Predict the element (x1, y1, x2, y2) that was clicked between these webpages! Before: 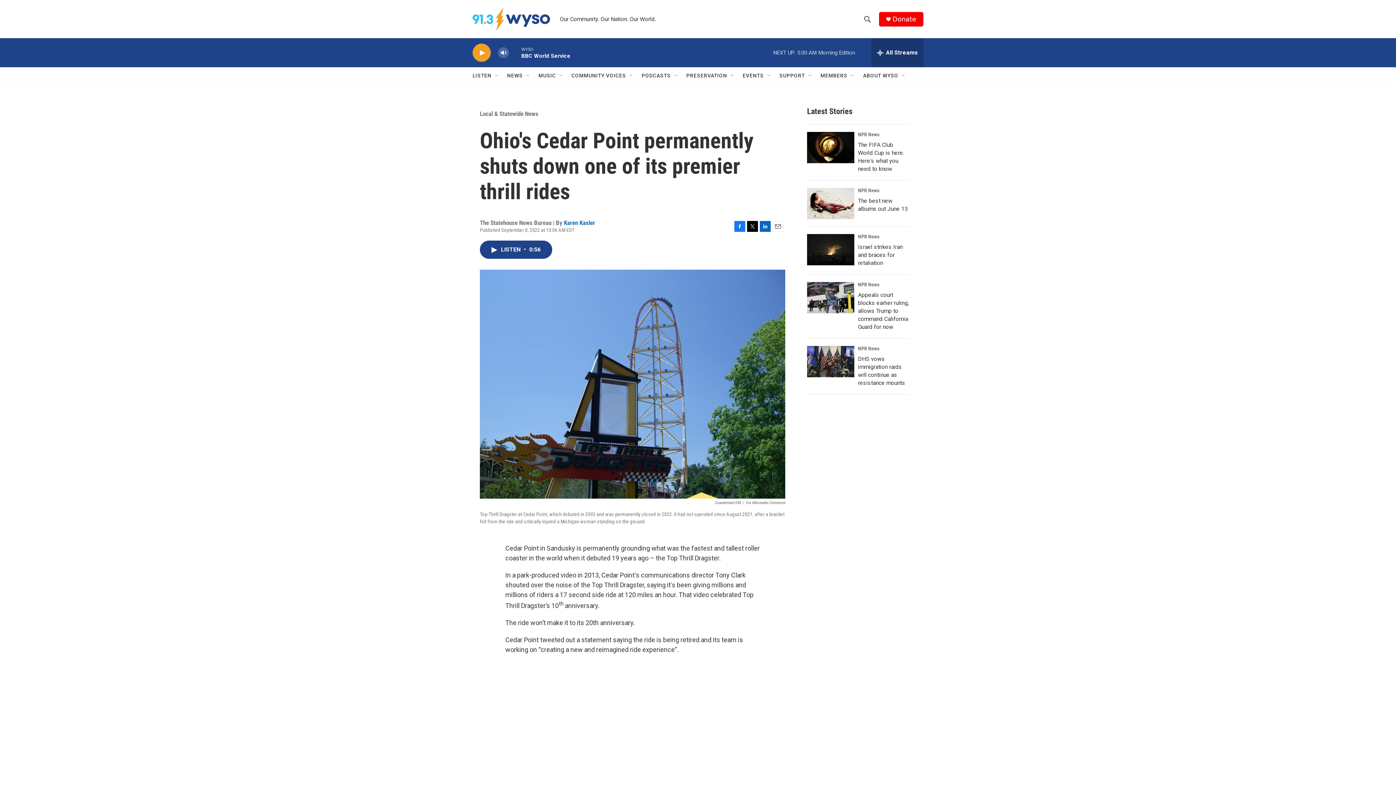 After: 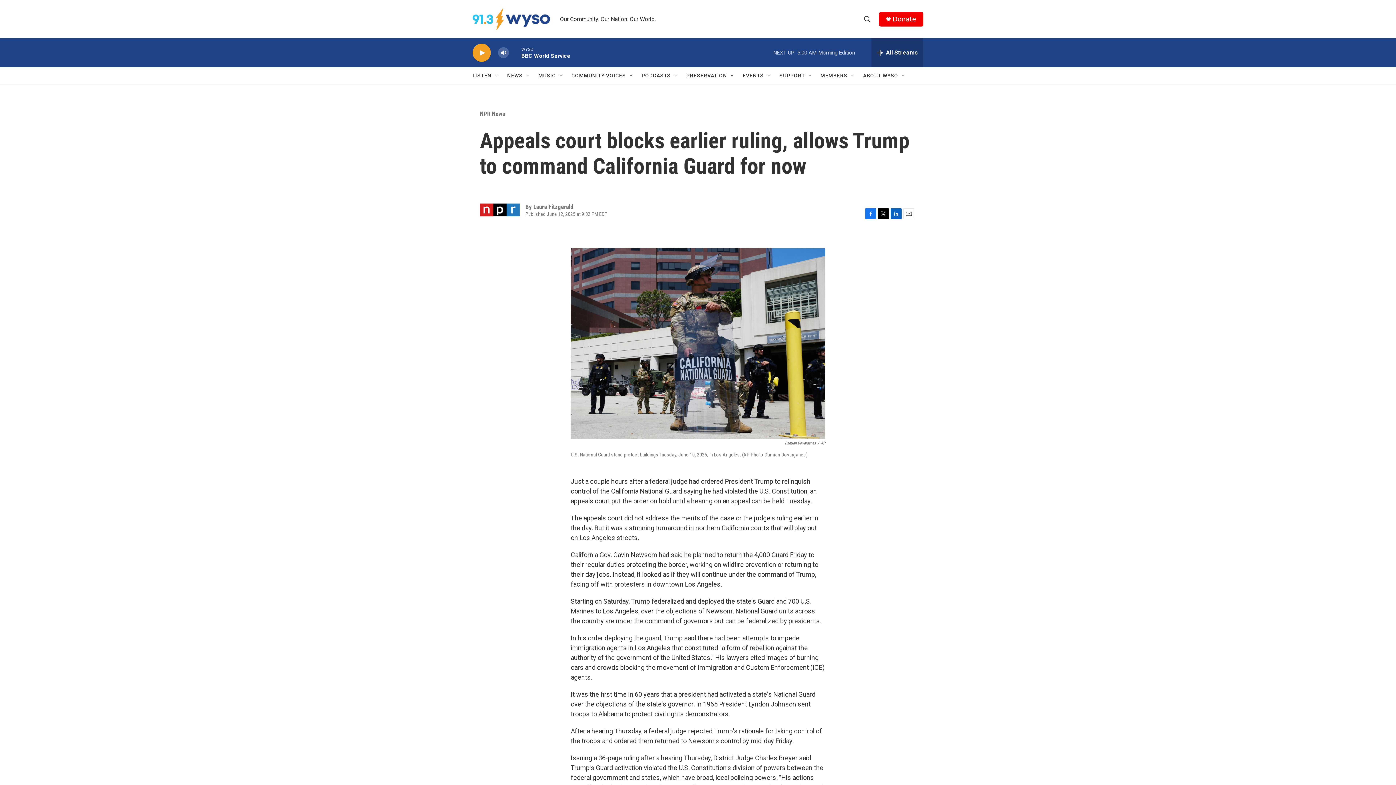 Action: label: Appeals court blocks earlier ruling, allows Trump to command California Guard for now bbox: (858, 291, 909, 330)